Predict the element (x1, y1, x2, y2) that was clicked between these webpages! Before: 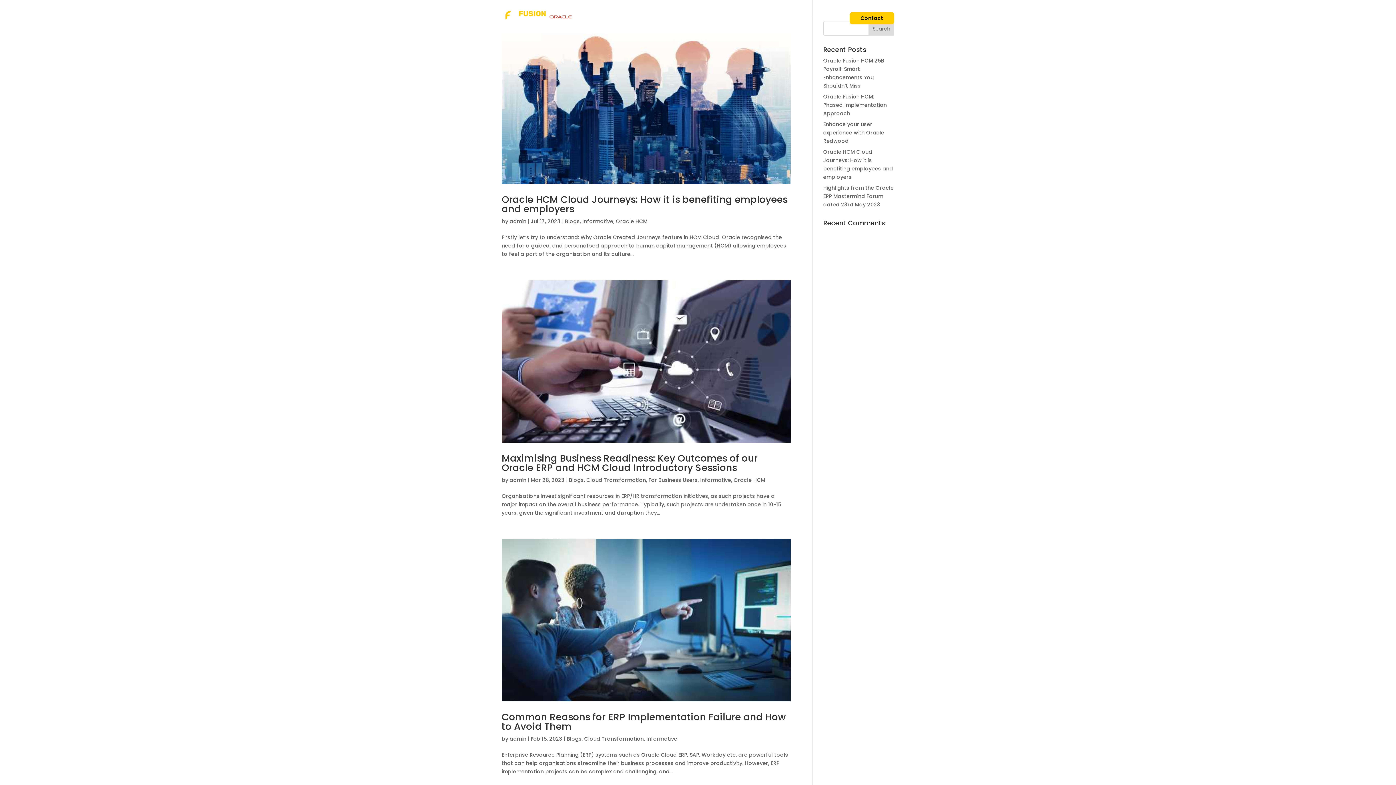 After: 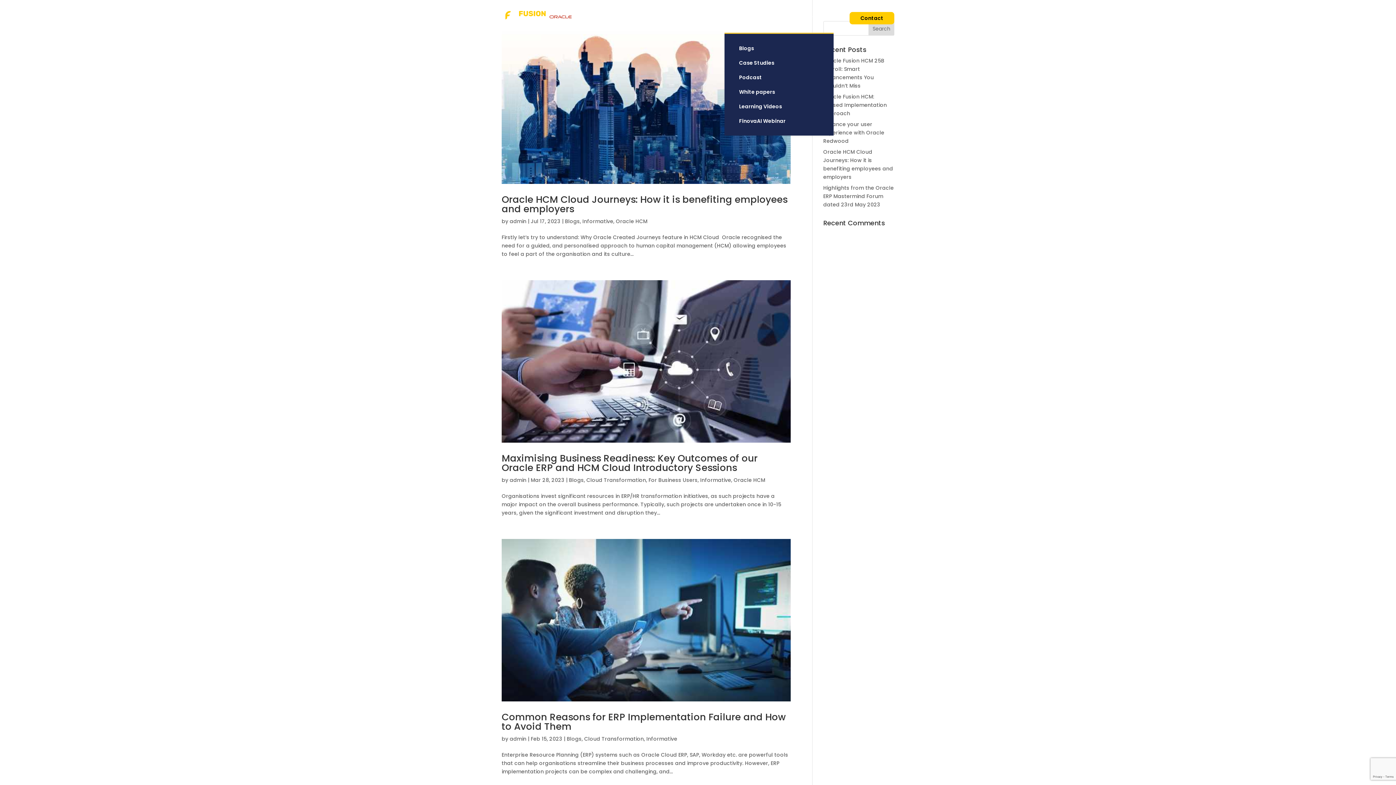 Action: bbox: (724, 15, 753, 32) label: Insights